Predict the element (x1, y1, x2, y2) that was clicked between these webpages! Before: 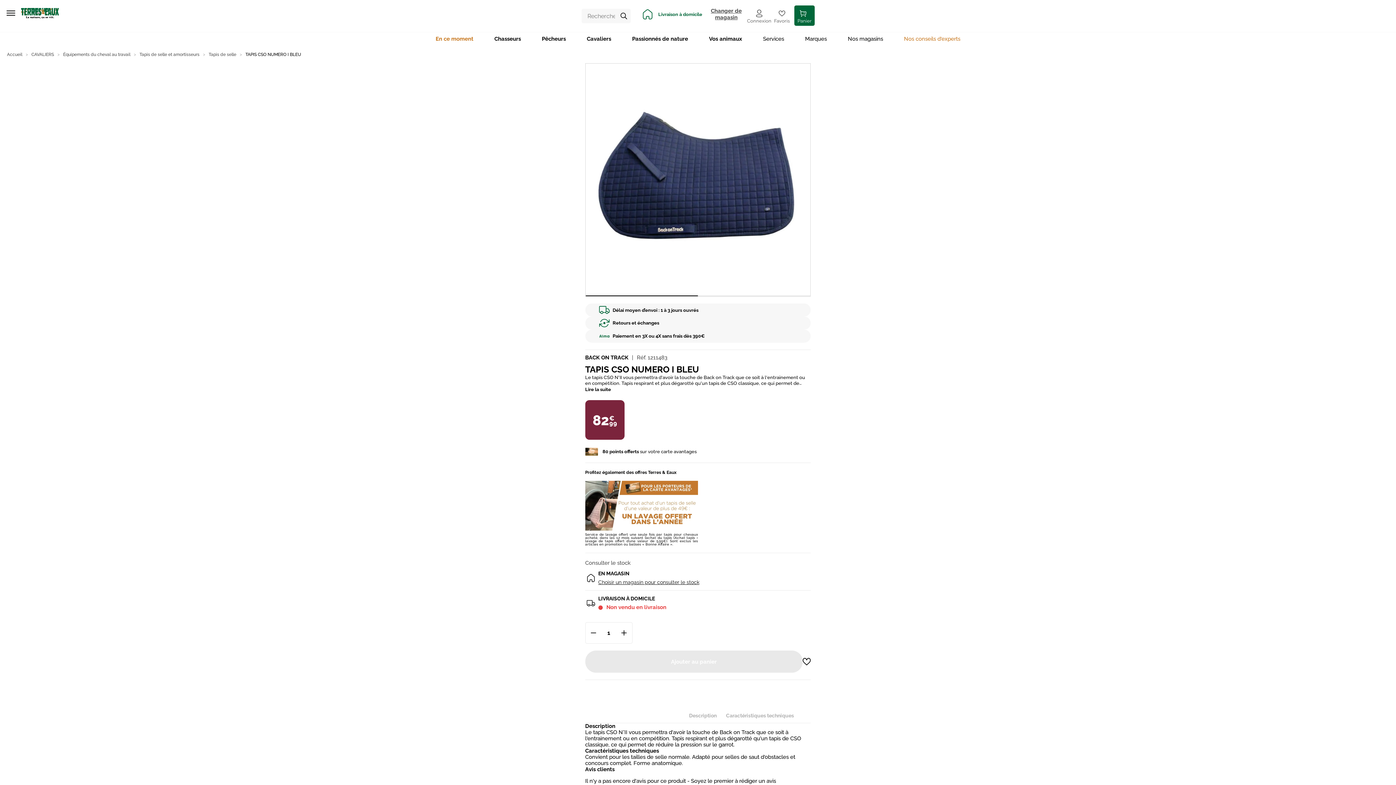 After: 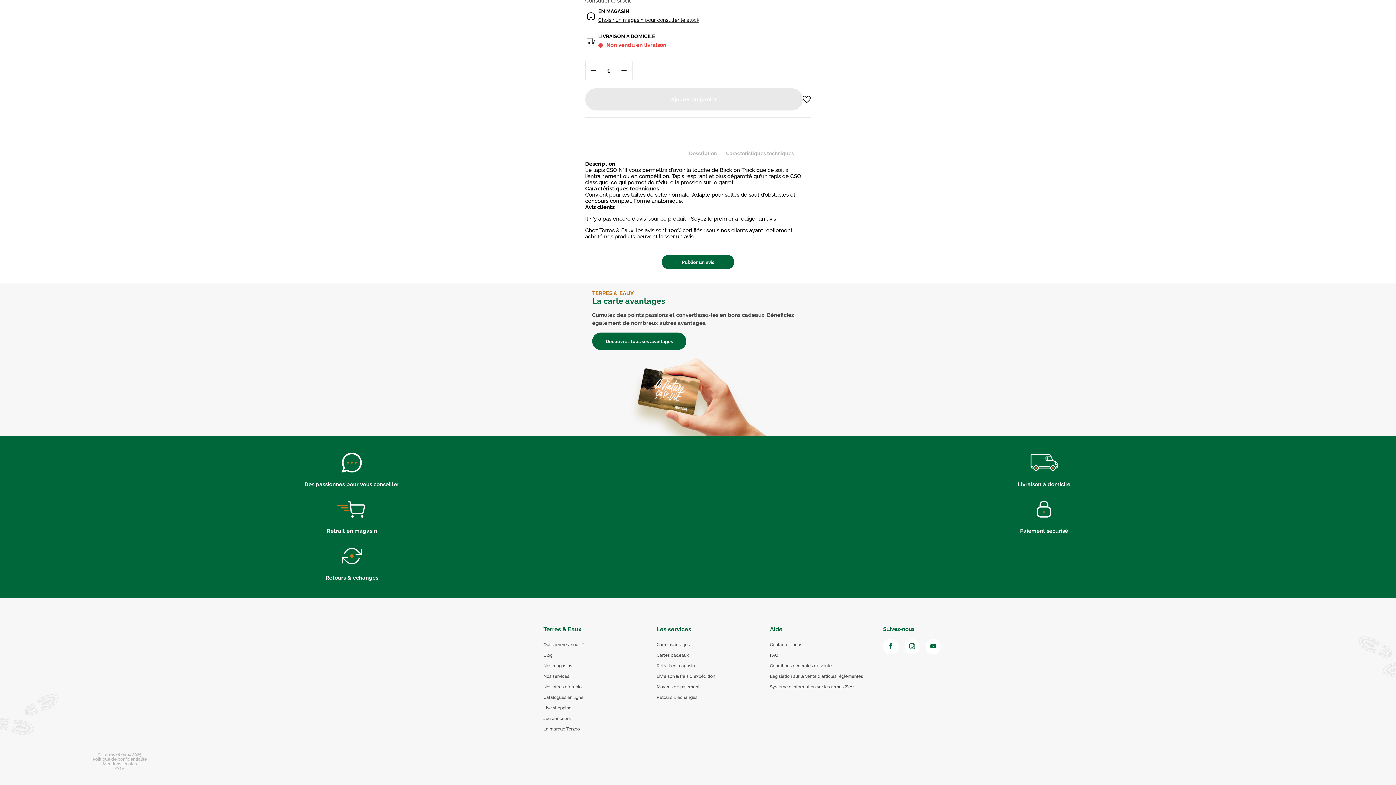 Action: bbox: (721, 708, 798, 723) label: Caractéristiques techniques